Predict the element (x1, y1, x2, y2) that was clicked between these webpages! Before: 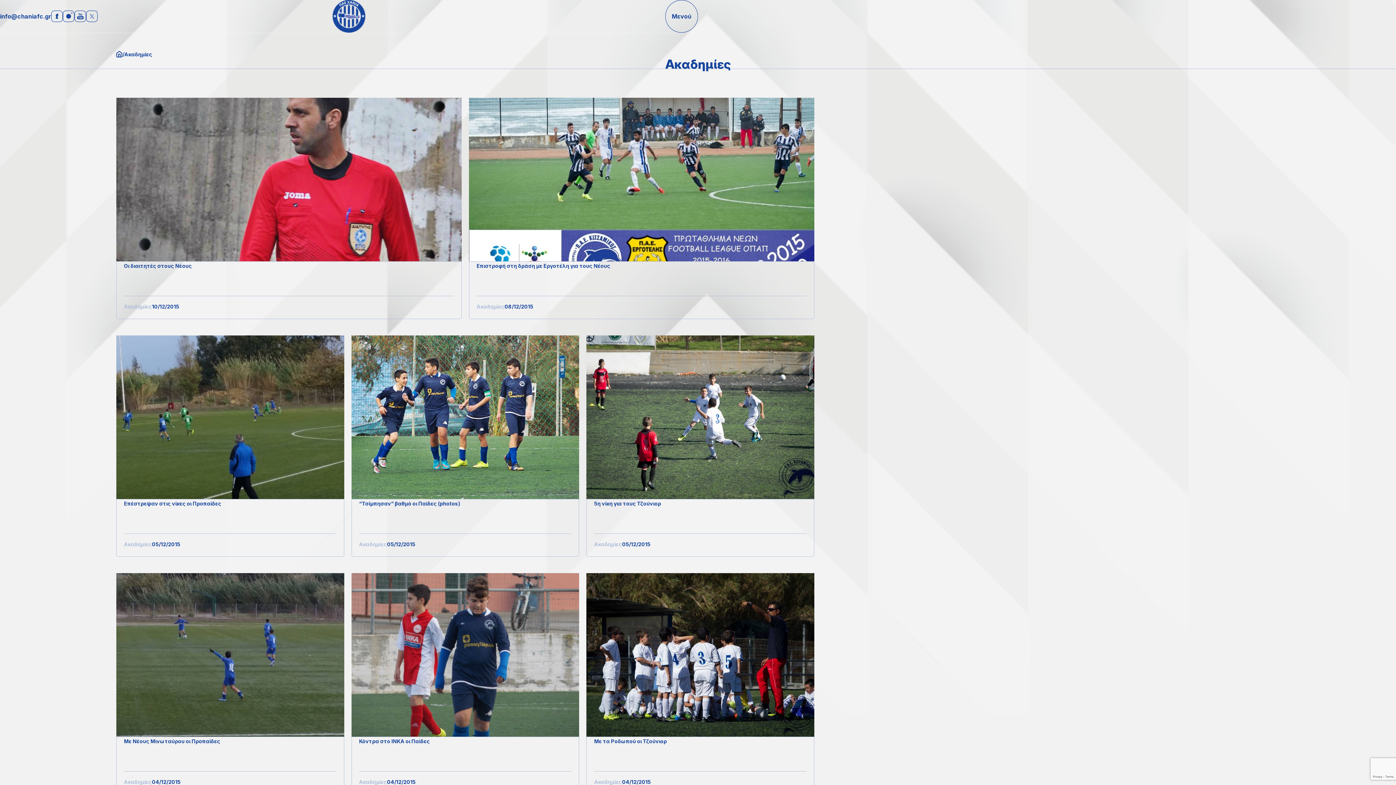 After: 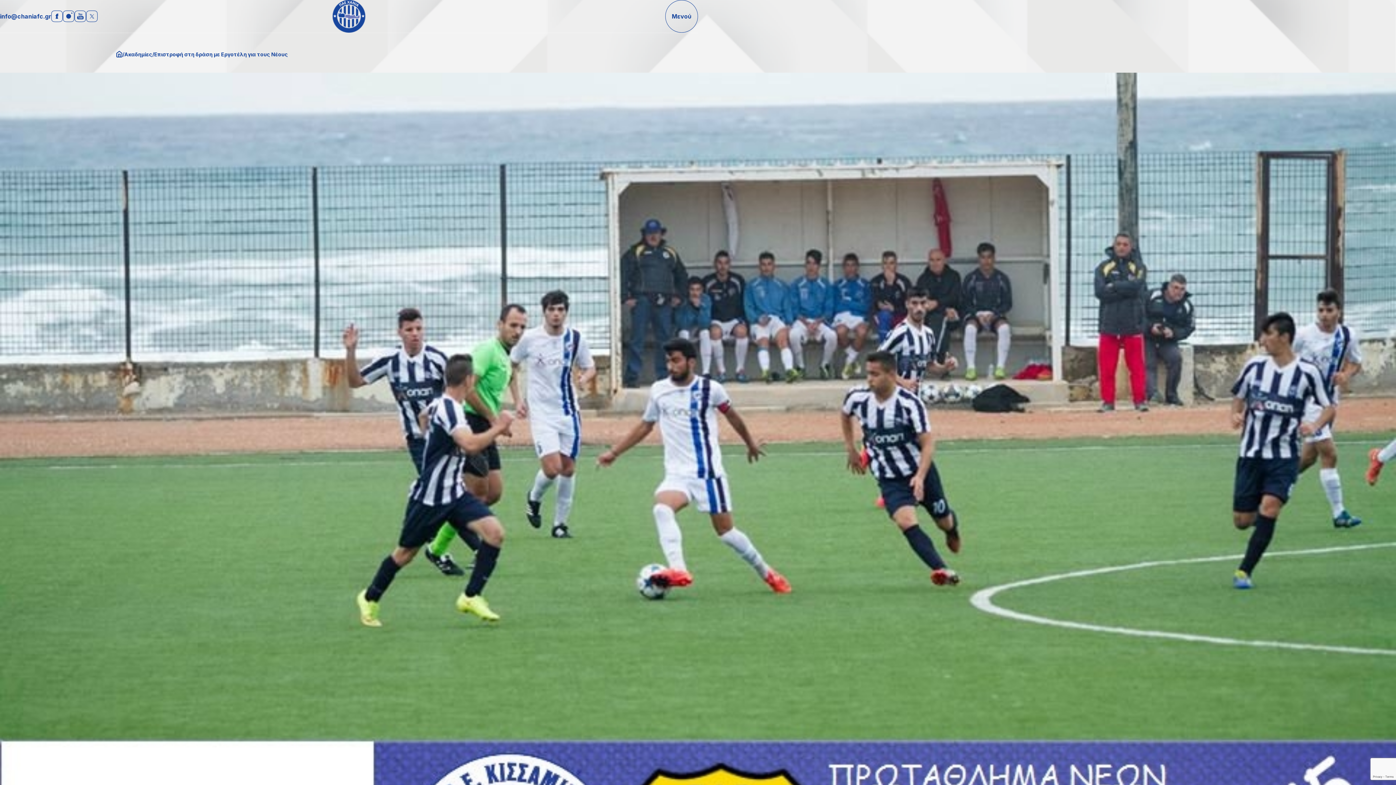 Action: bbox: (476, 261, 806, 296) label: Επιστροφή στη δράση με Εργοτέλη για τους Νέους